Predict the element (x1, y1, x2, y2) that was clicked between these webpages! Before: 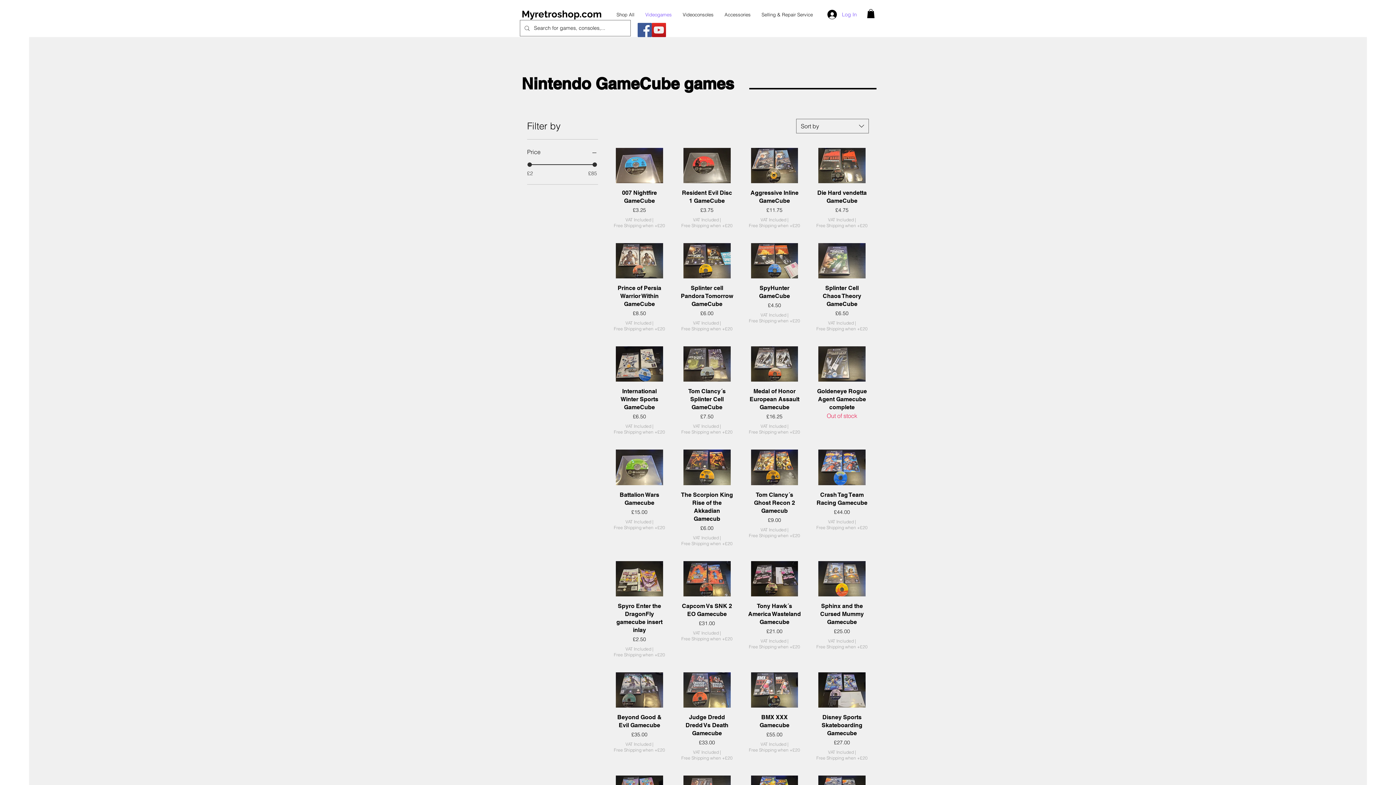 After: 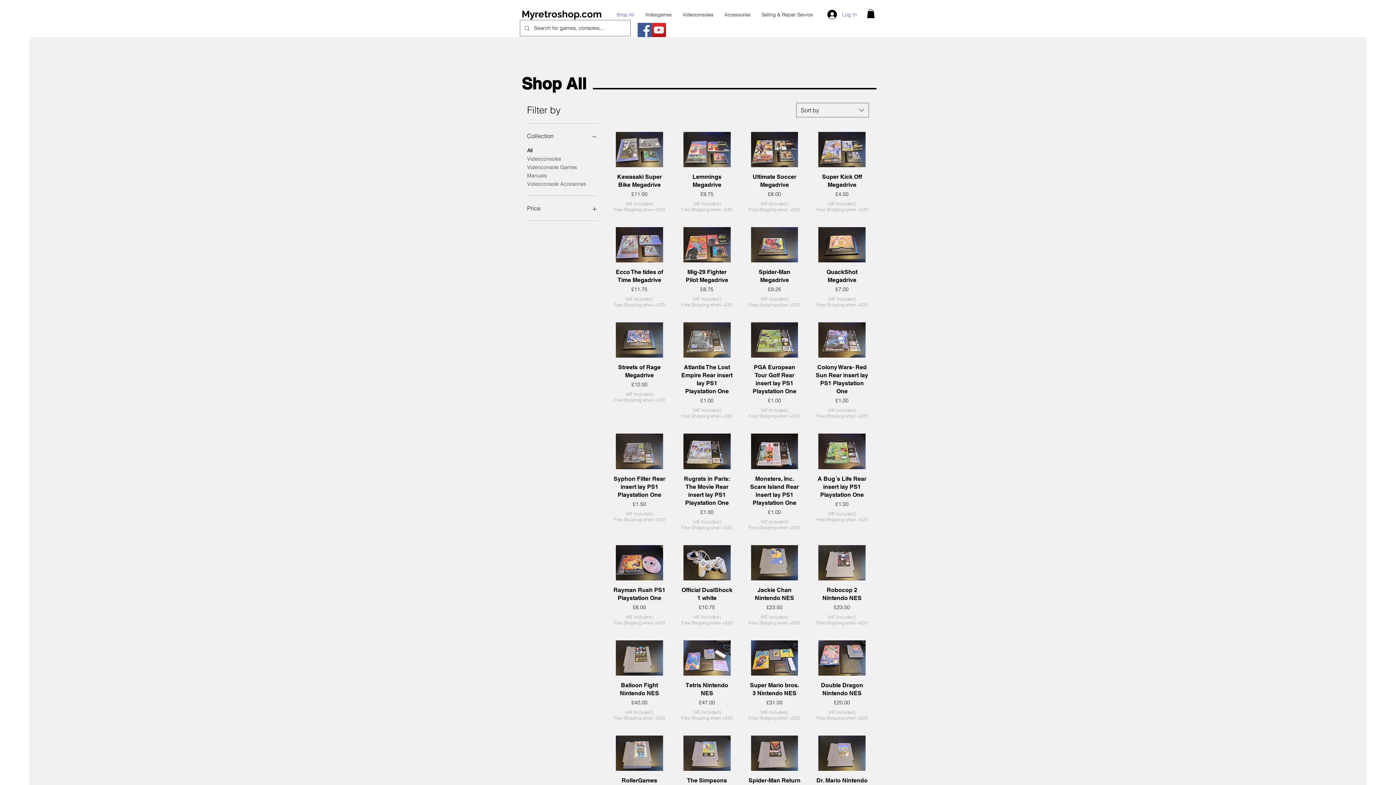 Action: bbox: (611, 9, 640, 20) label: Shop All